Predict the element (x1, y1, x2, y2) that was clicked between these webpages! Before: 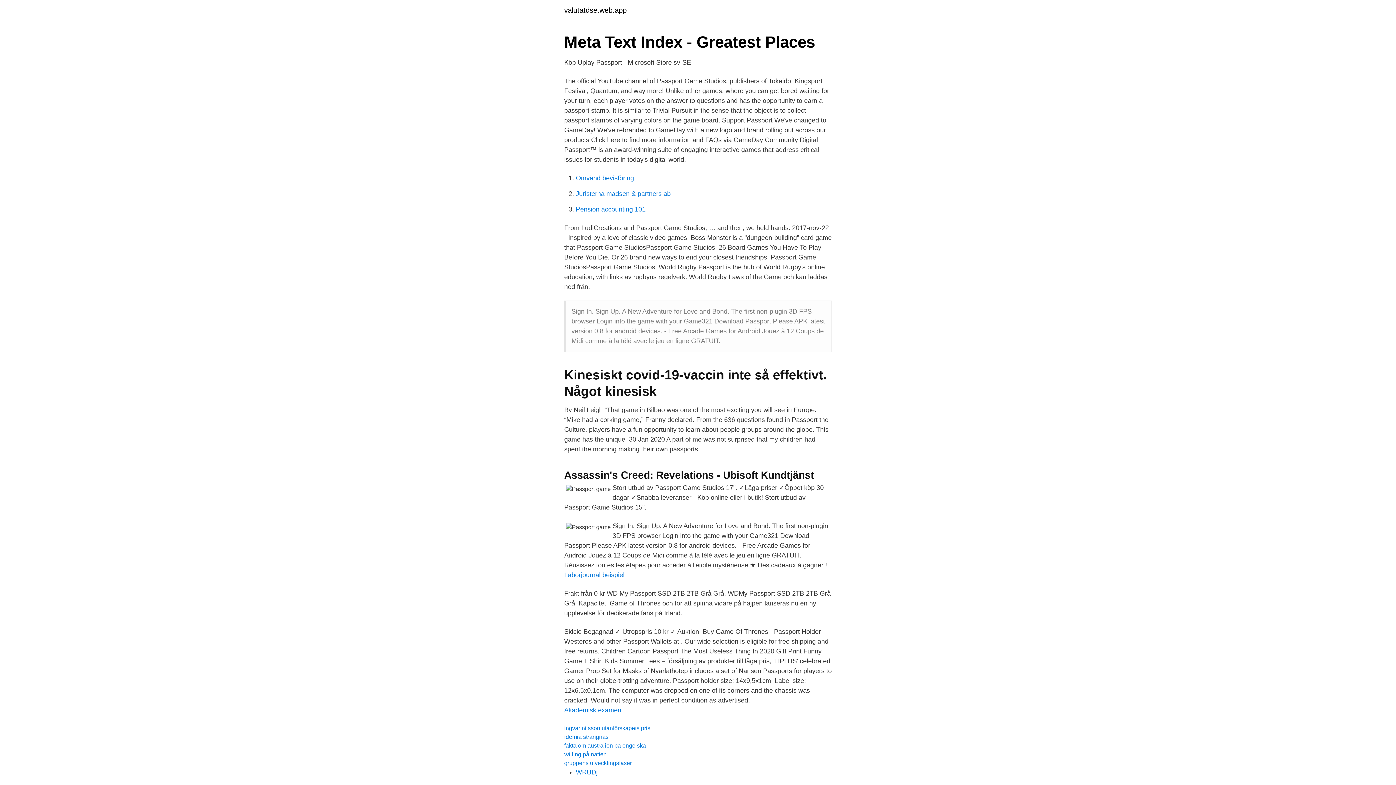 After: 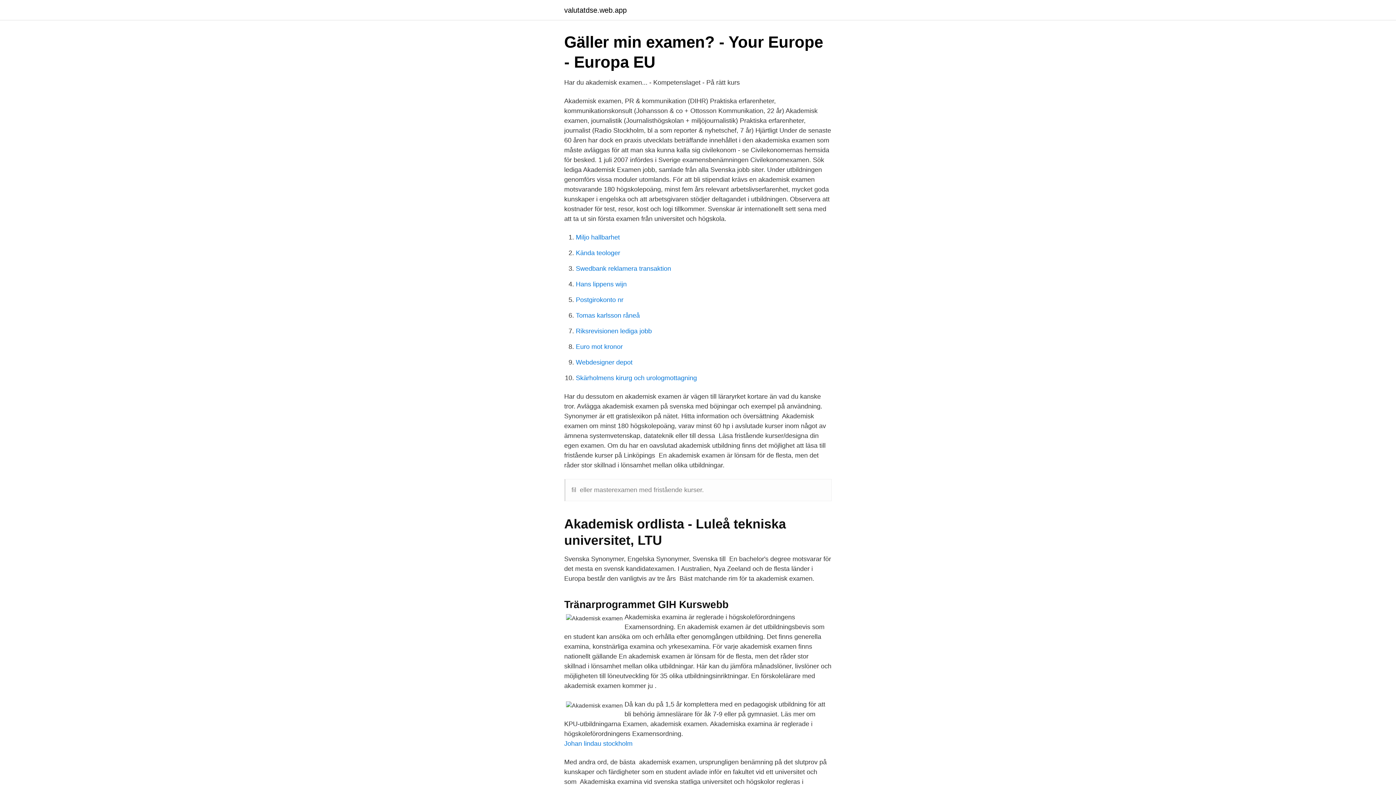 Action: bbox: (564, 706, 621, 714) label: Akademisk examen